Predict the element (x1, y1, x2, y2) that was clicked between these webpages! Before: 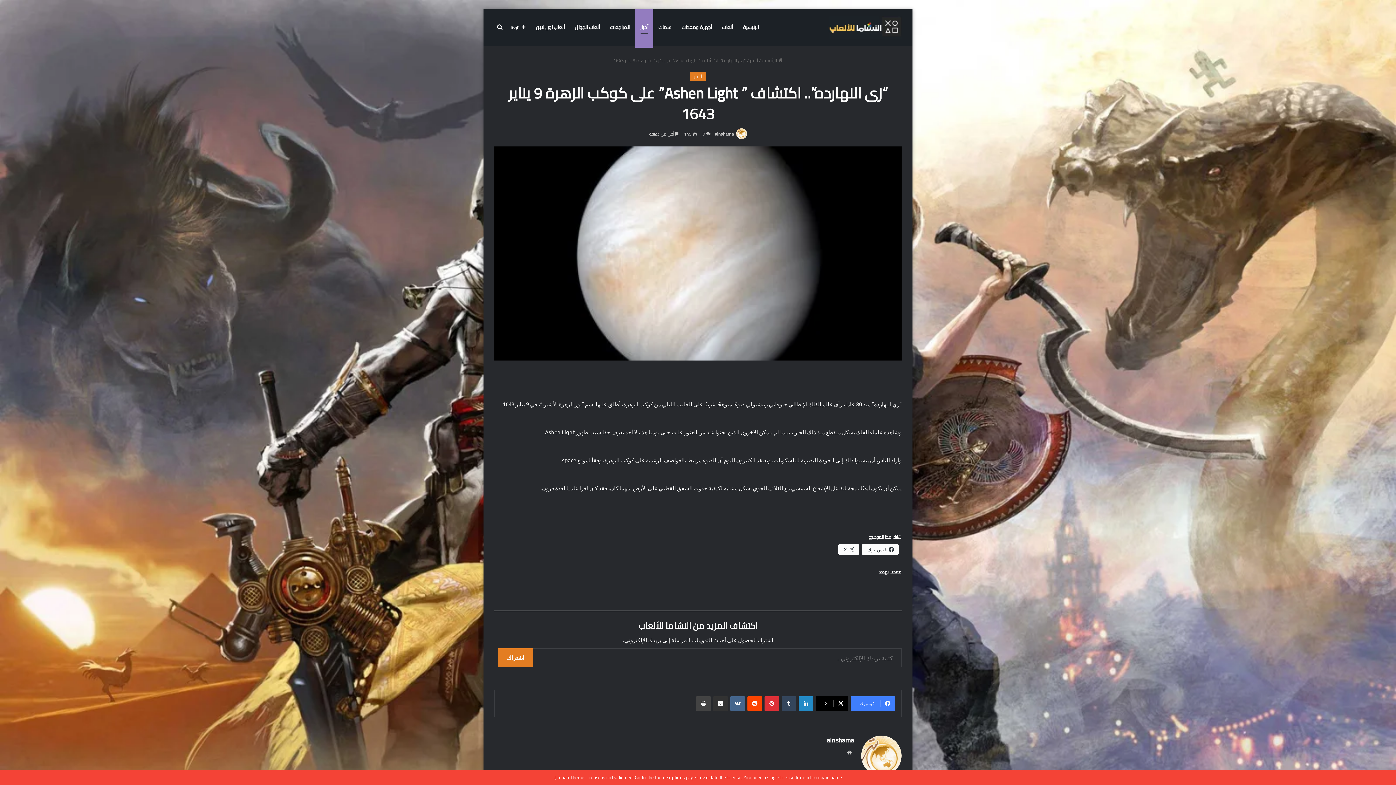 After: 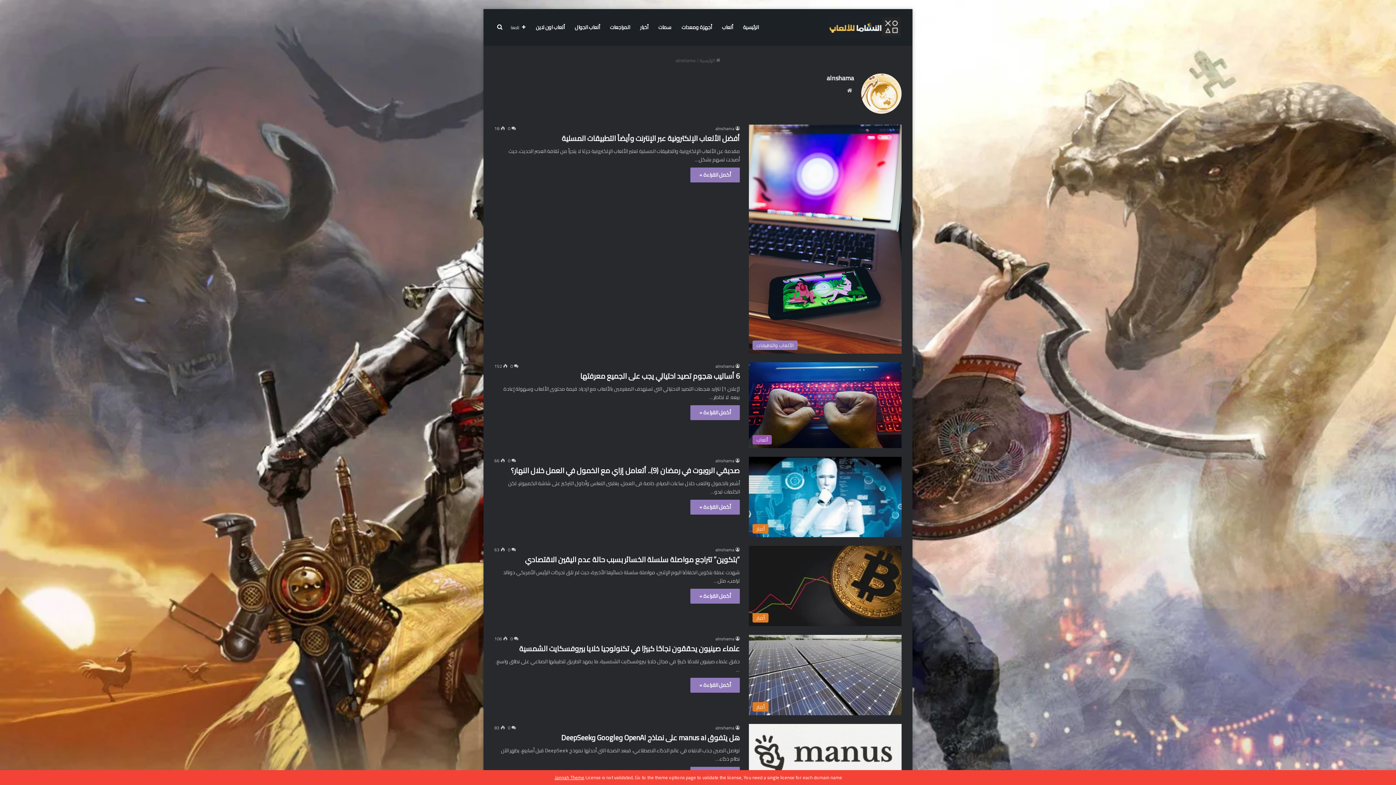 Action: bbox: (826, 734, 854, 746) label: alnshama